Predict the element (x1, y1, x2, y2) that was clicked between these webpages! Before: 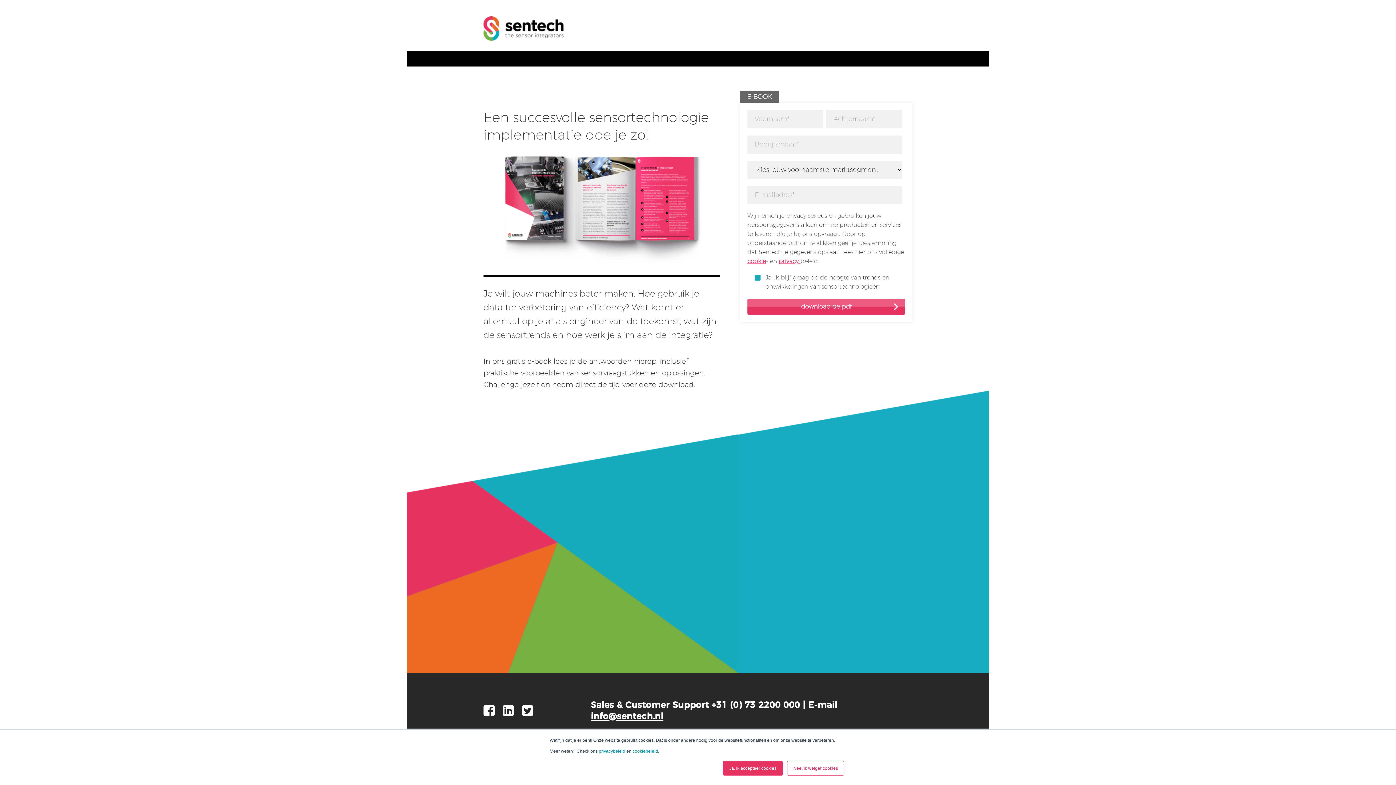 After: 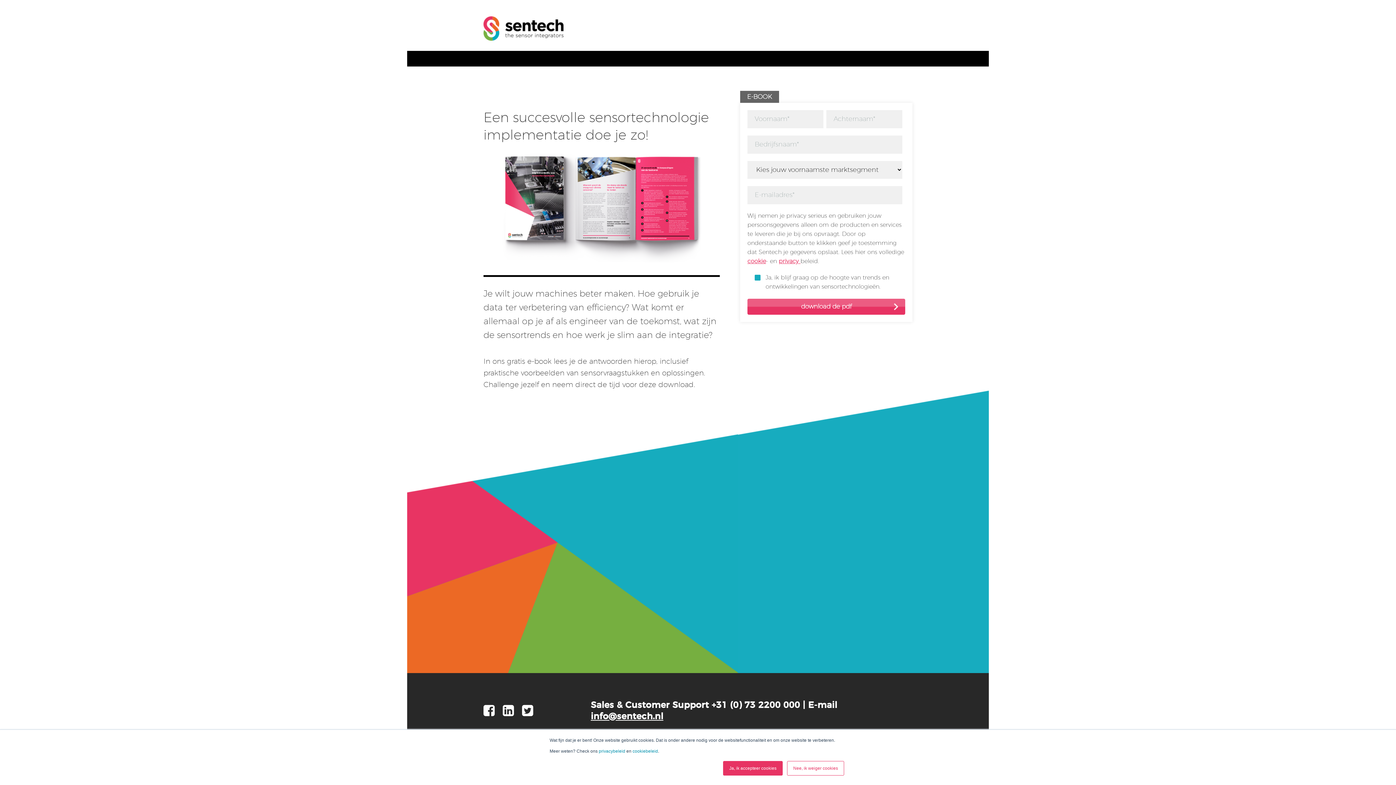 Action: label: +31 (0) 73 2200 000 bbox: (711, 701, 800, 710)